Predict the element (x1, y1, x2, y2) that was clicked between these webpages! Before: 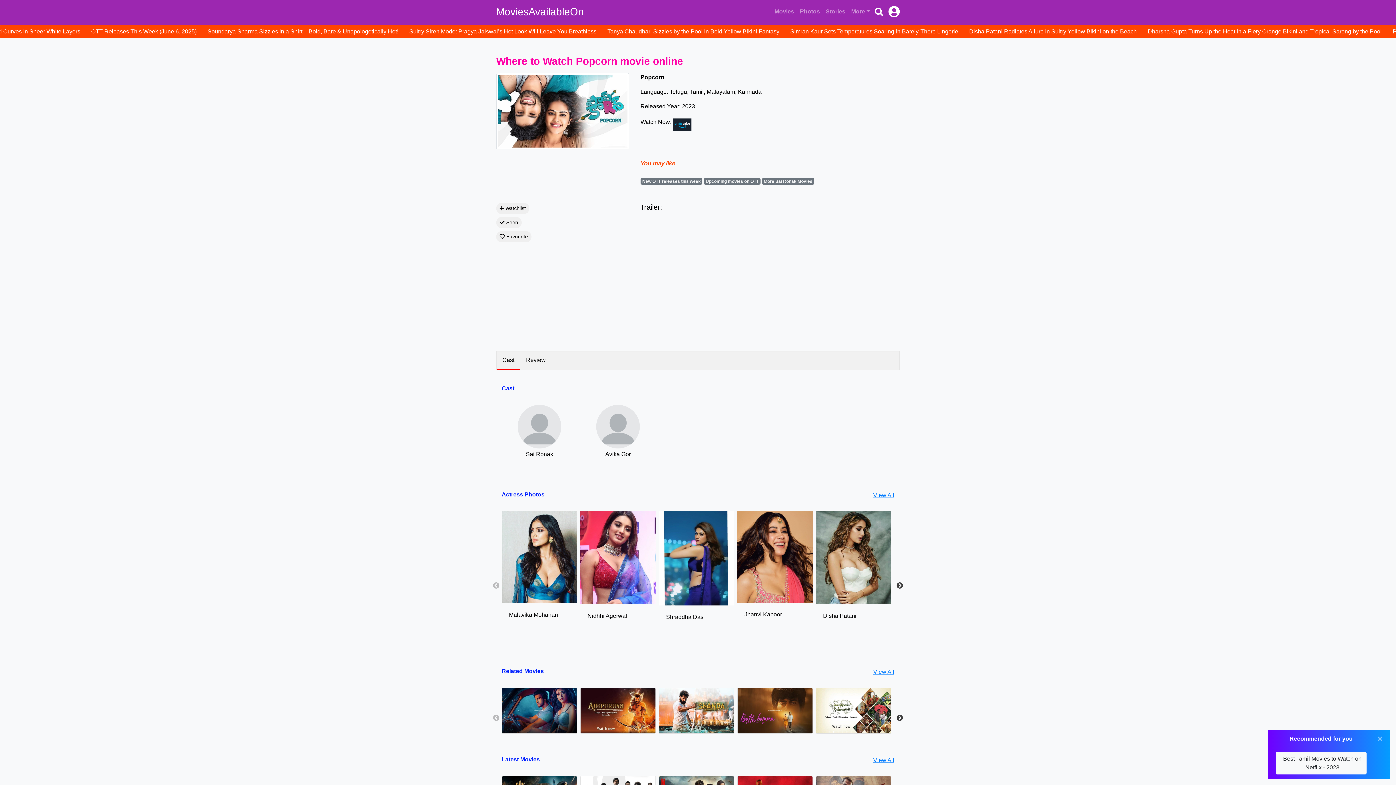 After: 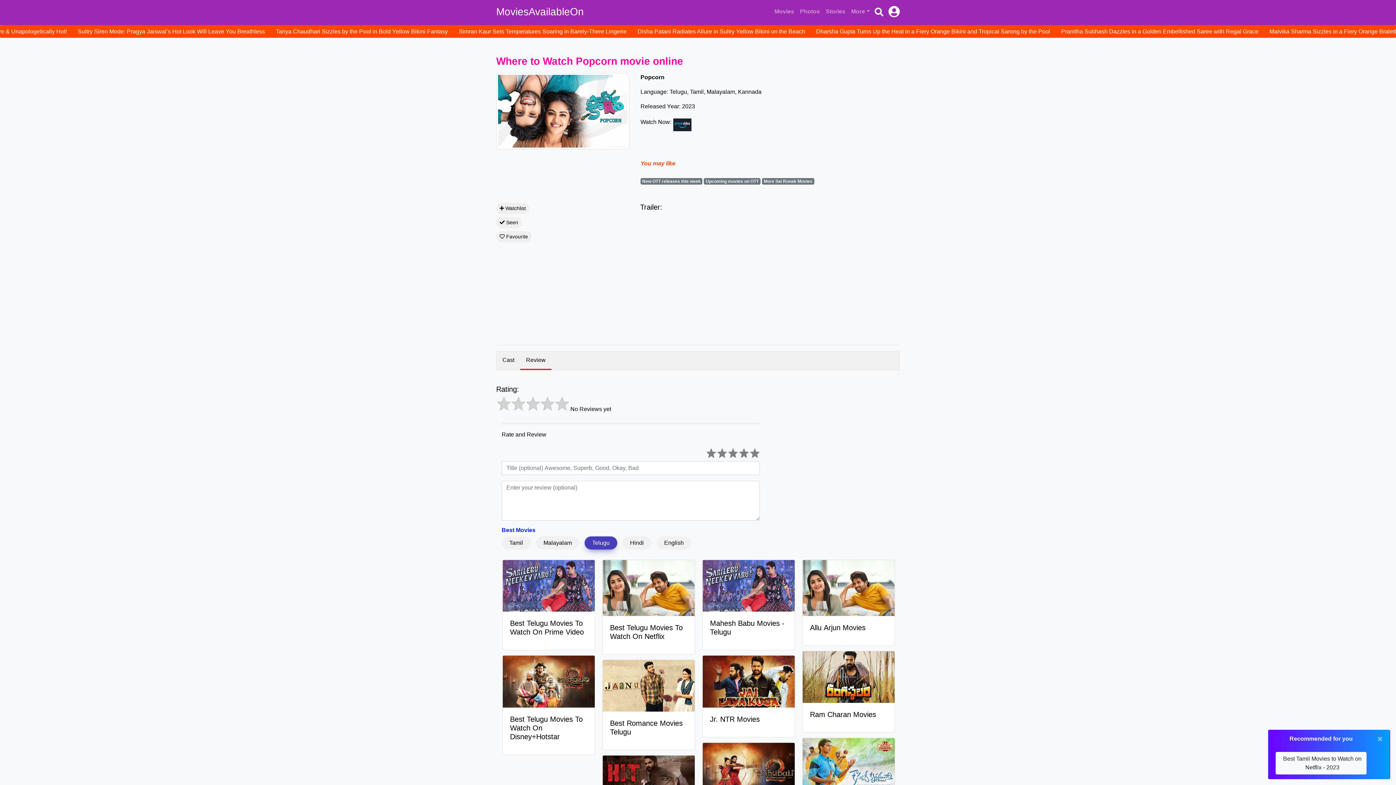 Action: label: Review bbox: (520, 351, 551, 369)